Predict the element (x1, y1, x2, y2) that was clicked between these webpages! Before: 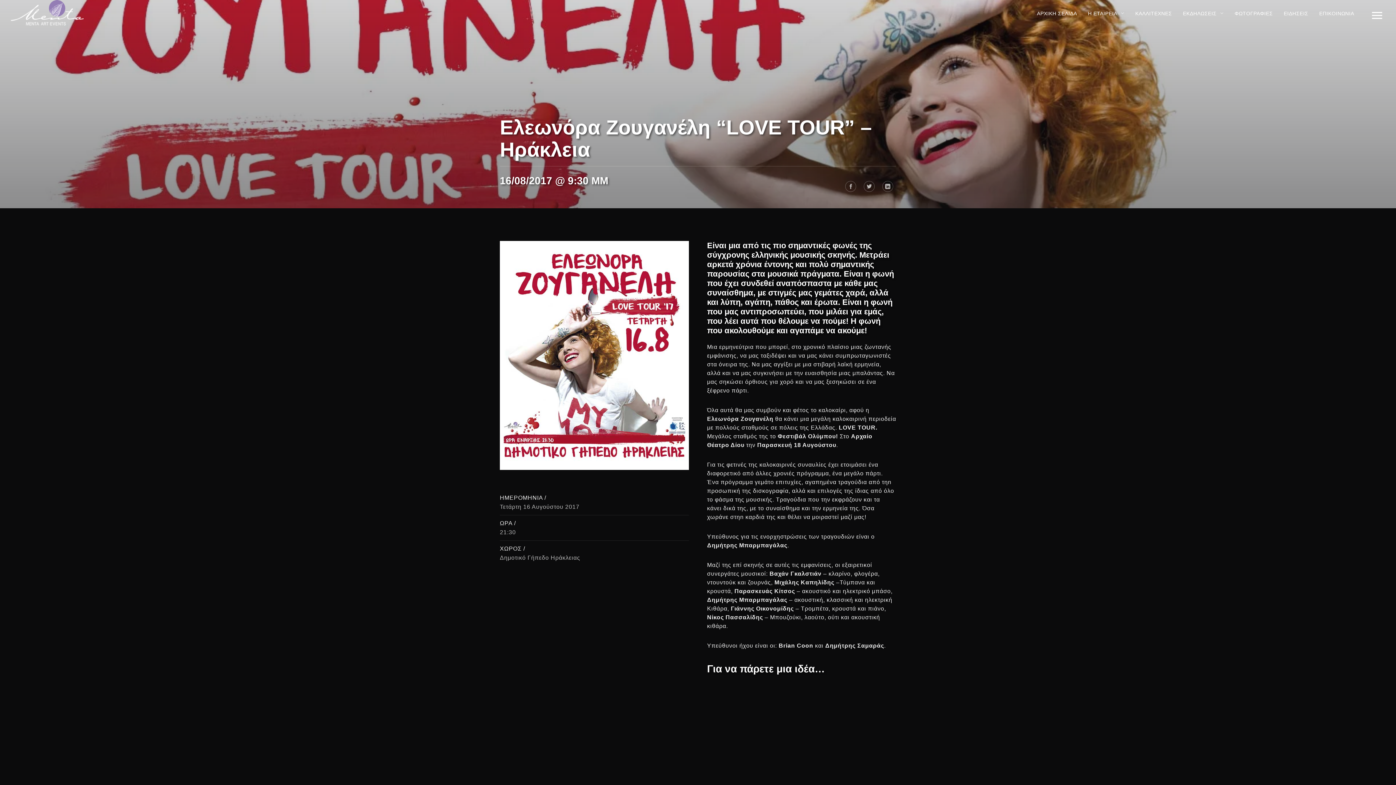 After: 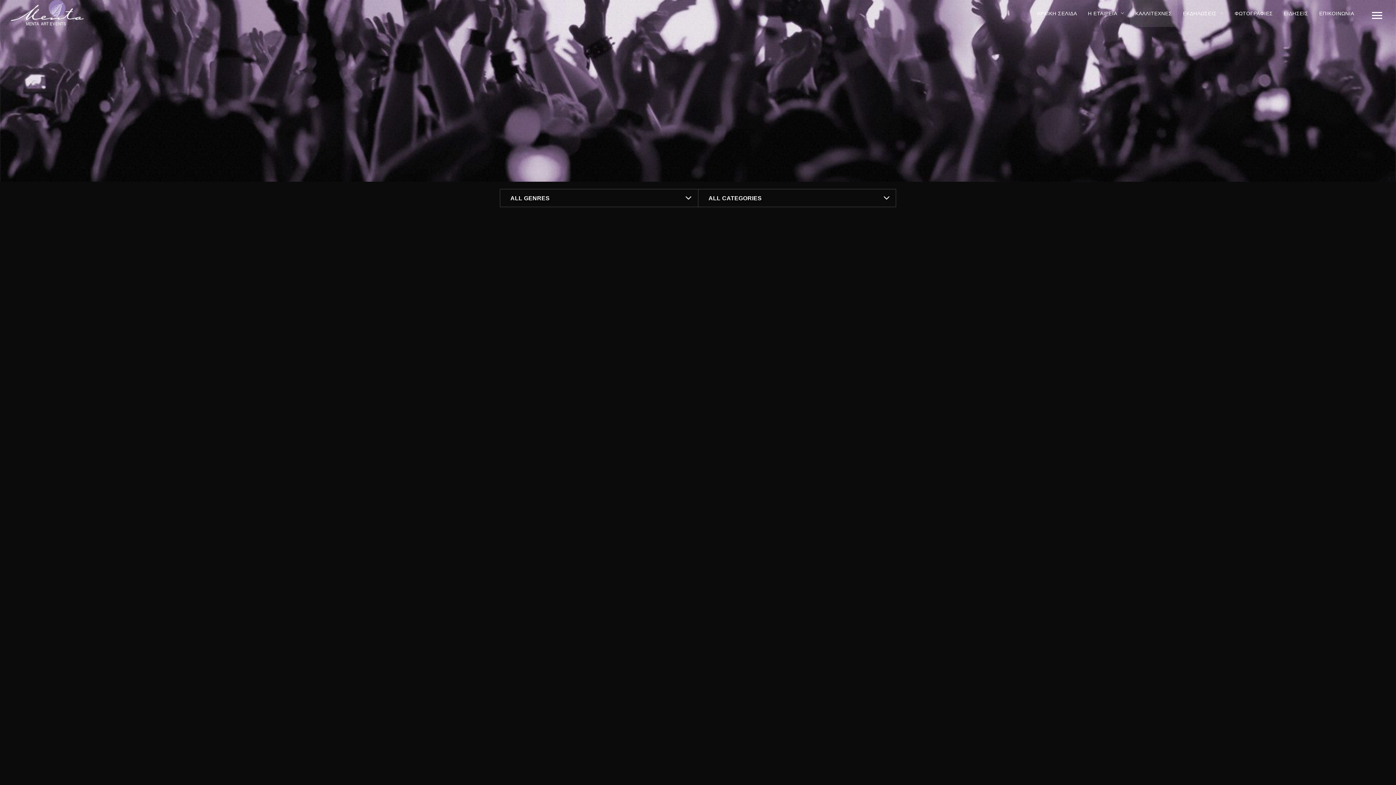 Action: bbox: (1130, 0, 1177, 26) label: ΚΑΛΛΙΤΕΧΝΕΣ